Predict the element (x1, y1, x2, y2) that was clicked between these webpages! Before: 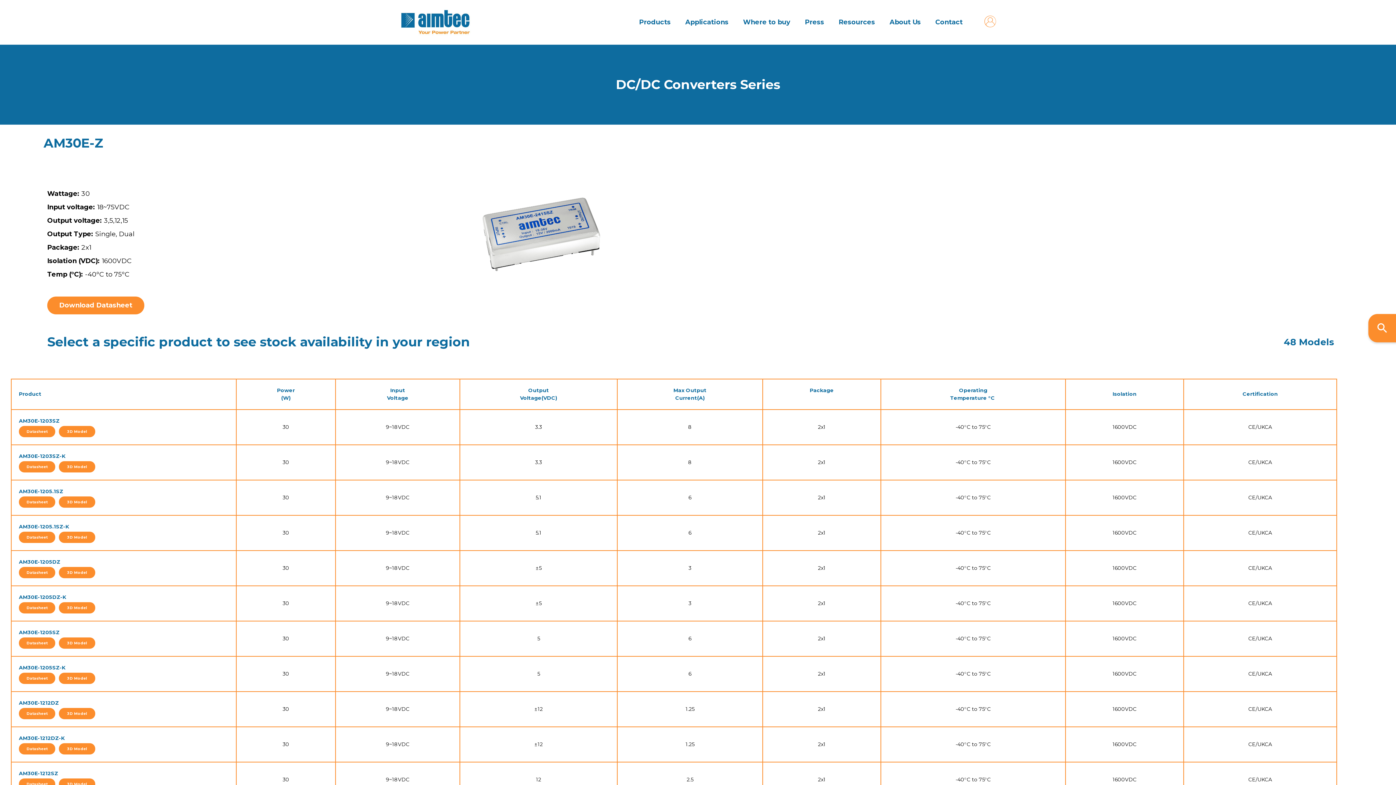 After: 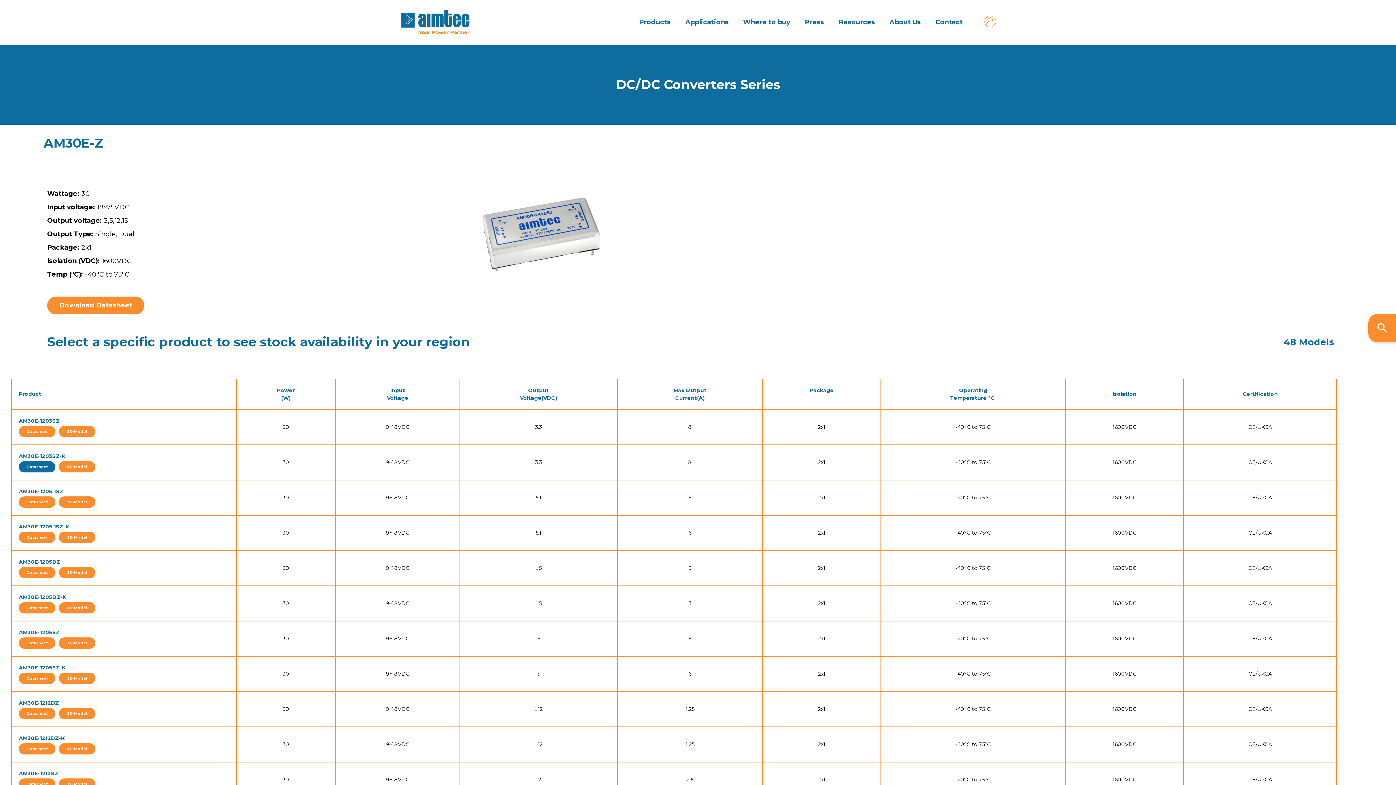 Action: label: Datasheet bbox: (18, 461, 55, 472)